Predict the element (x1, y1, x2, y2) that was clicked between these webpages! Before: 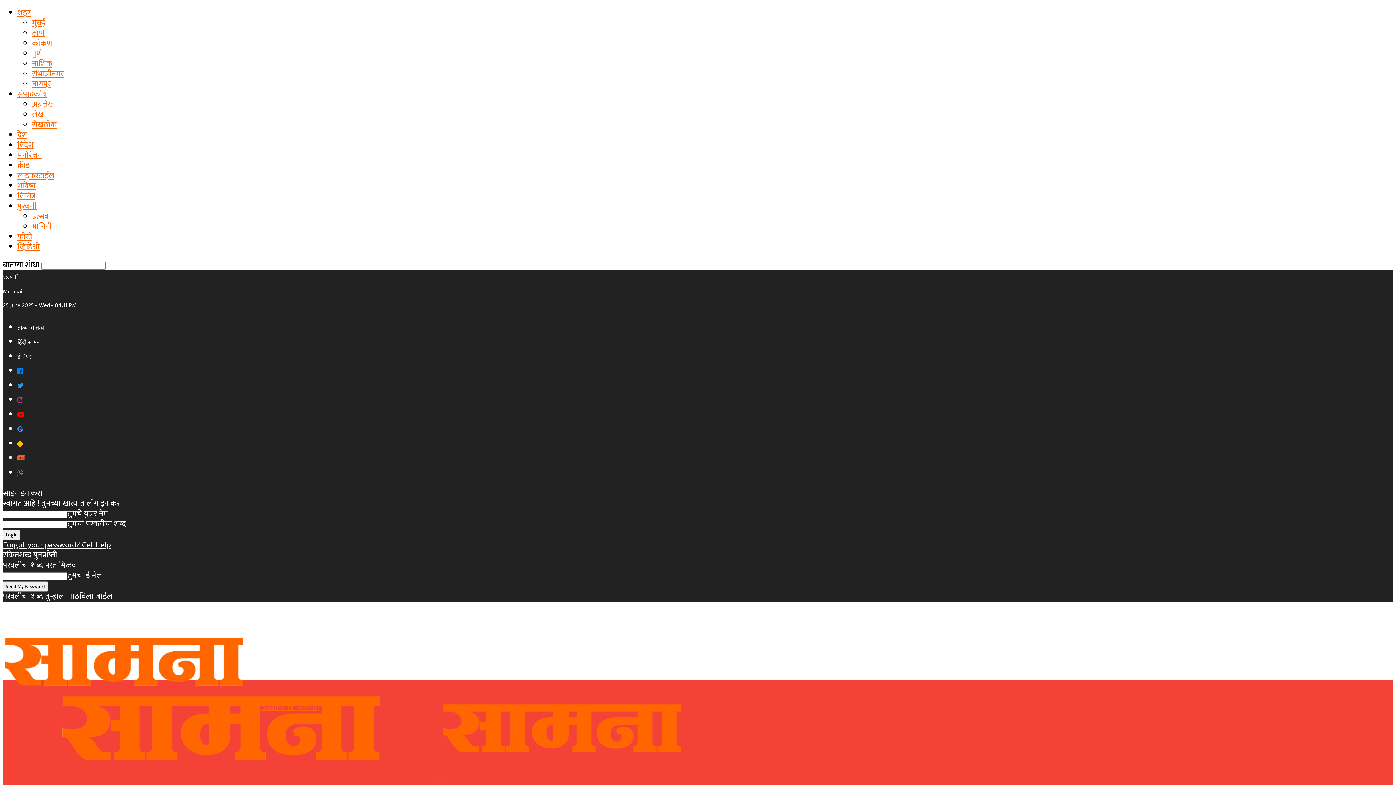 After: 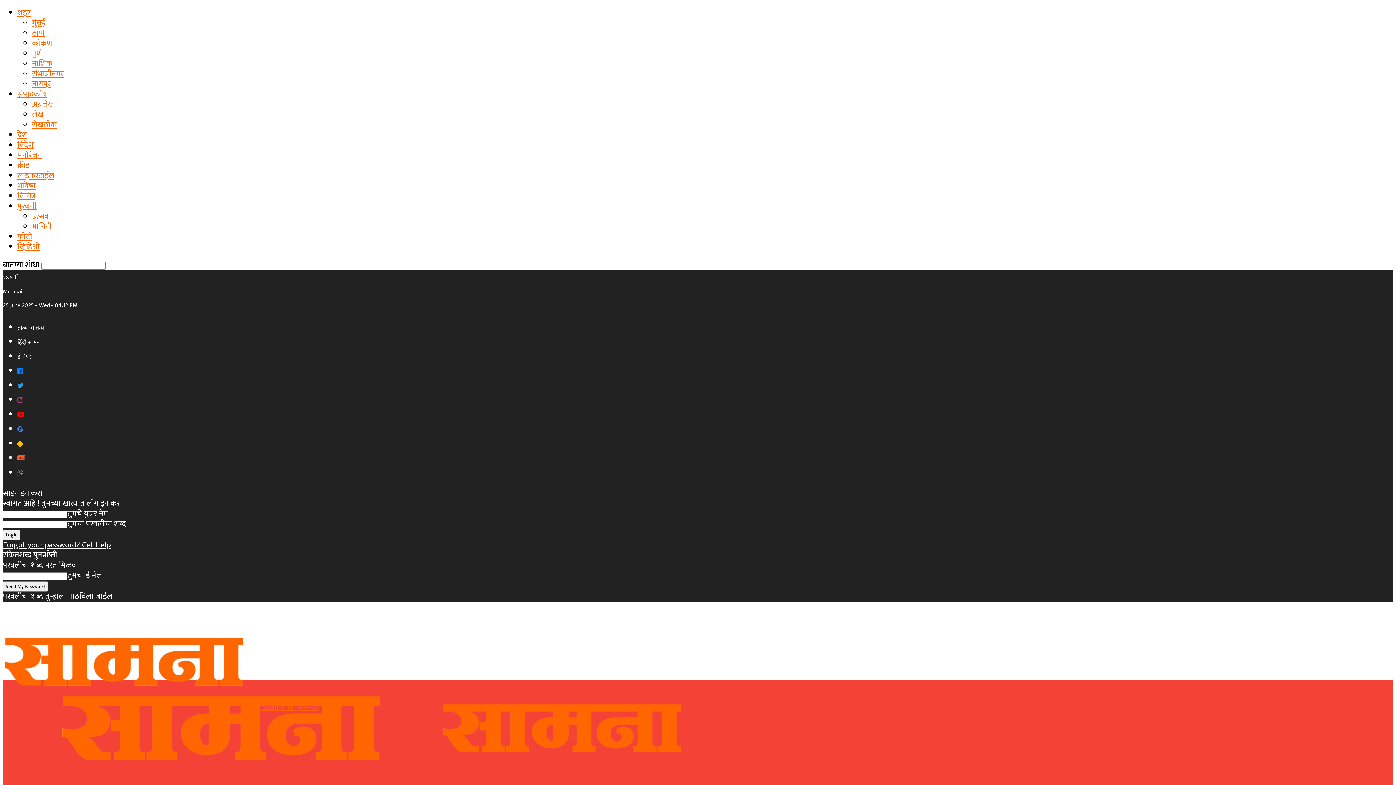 Action: label: लेख bbox: (32, 108, 43, 121)